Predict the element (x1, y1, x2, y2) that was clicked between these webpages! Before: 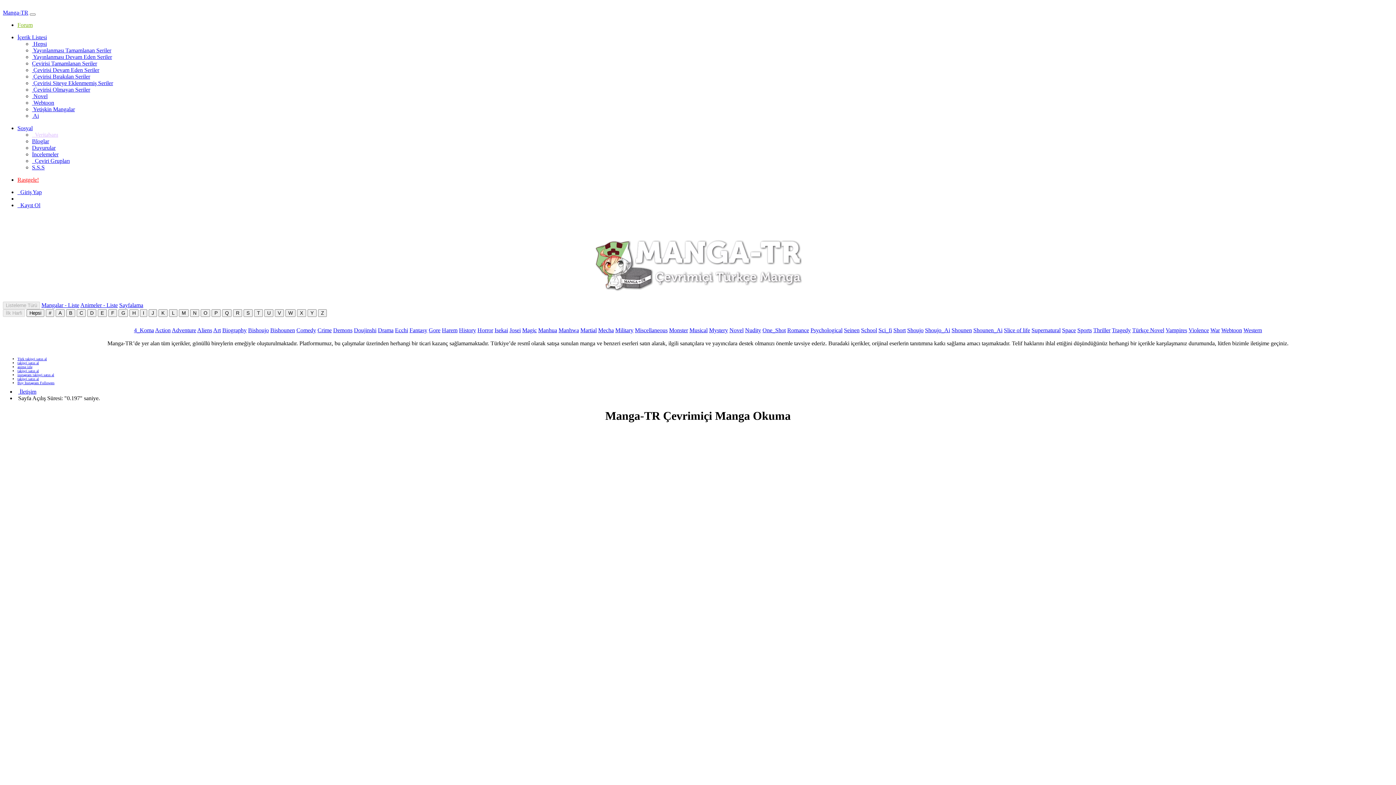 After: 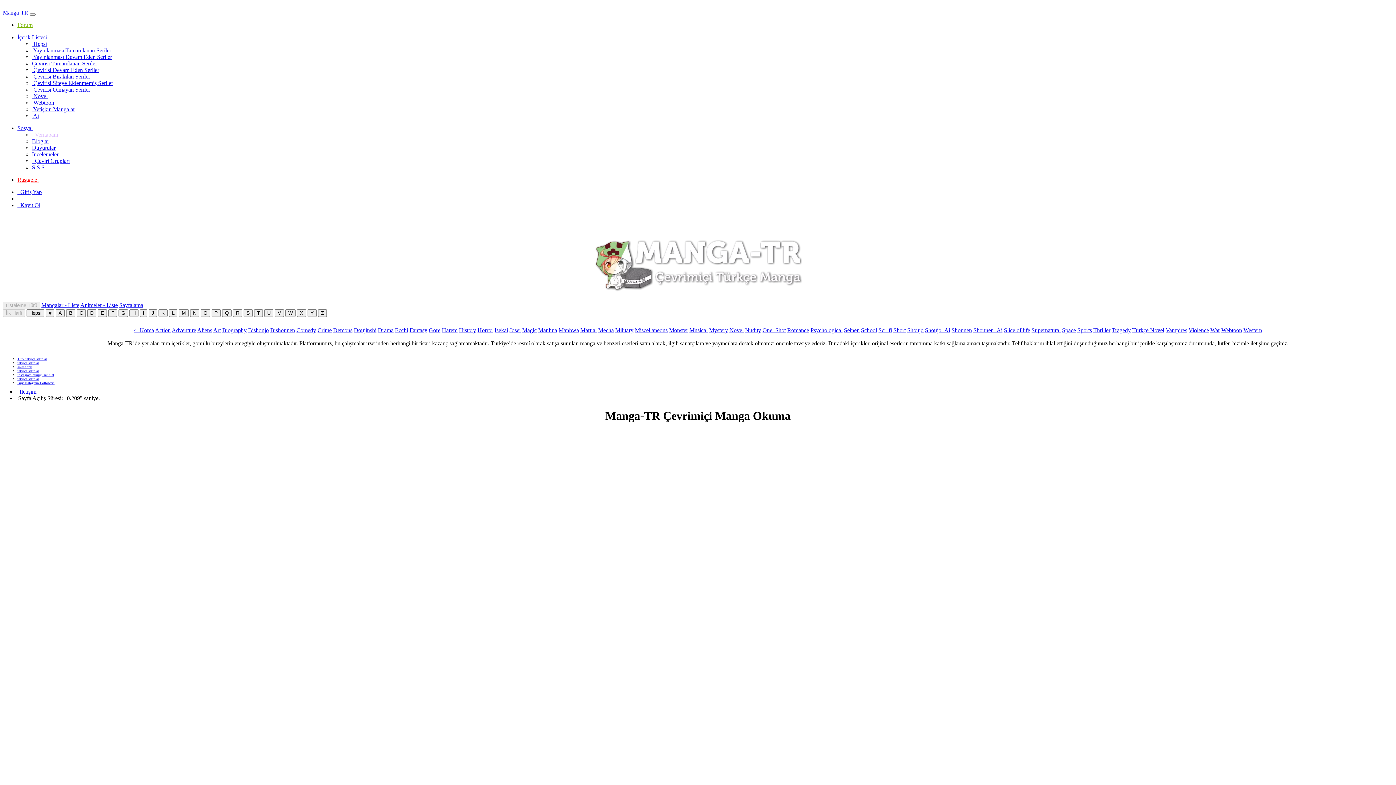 Action: bbox: (1093, 327, 1110, 333) label: Thriller